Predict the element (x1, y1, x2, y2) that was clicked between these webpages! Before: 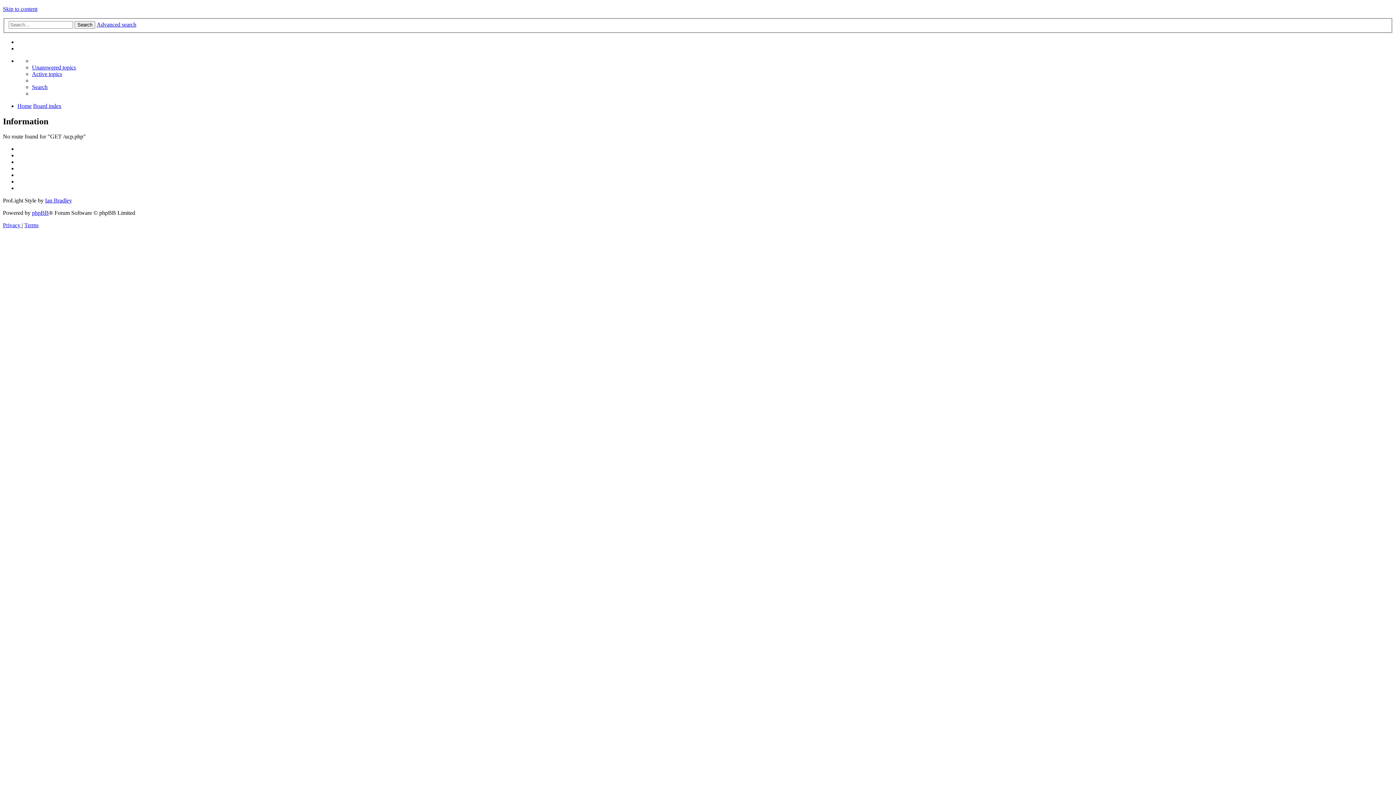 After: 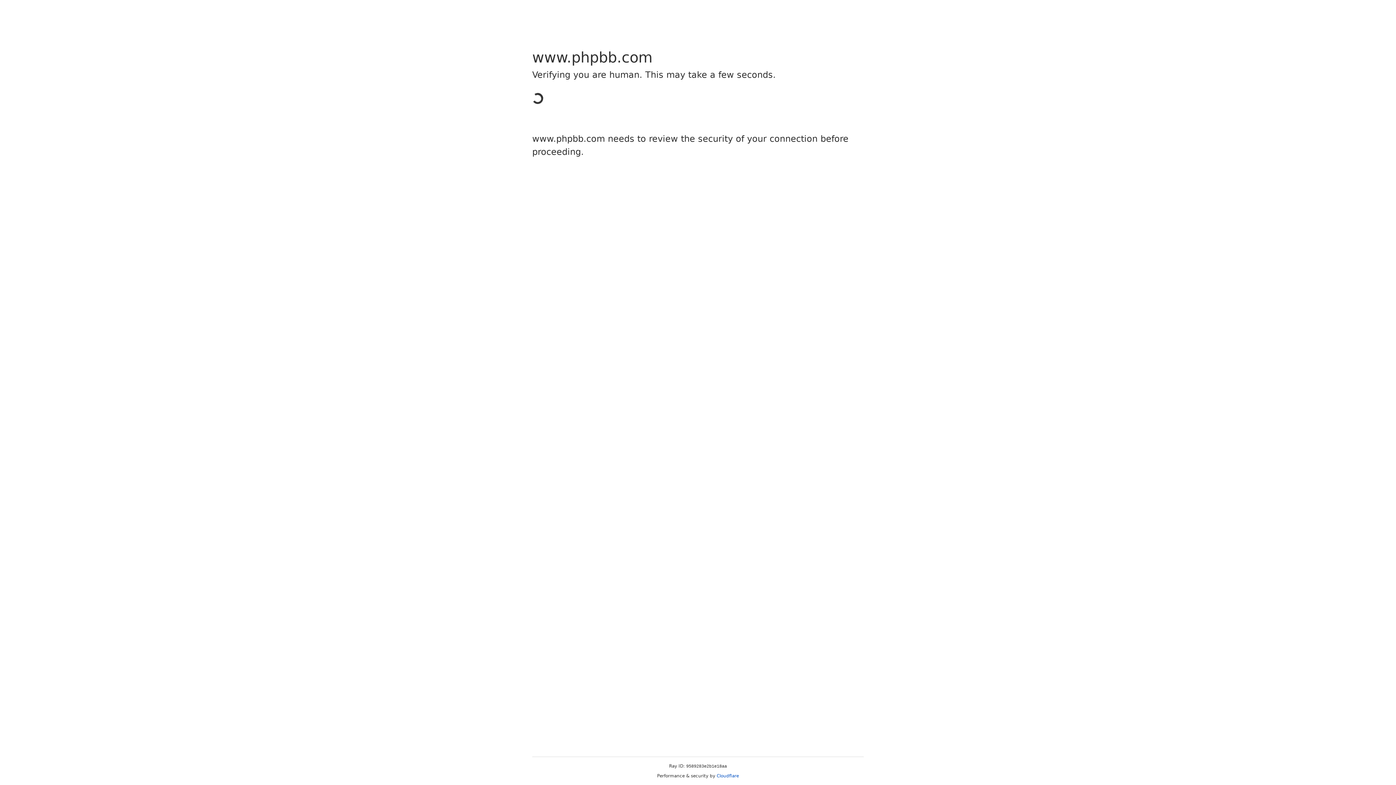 Action: label: phpBB bbox: (32, 209, 48, 216)